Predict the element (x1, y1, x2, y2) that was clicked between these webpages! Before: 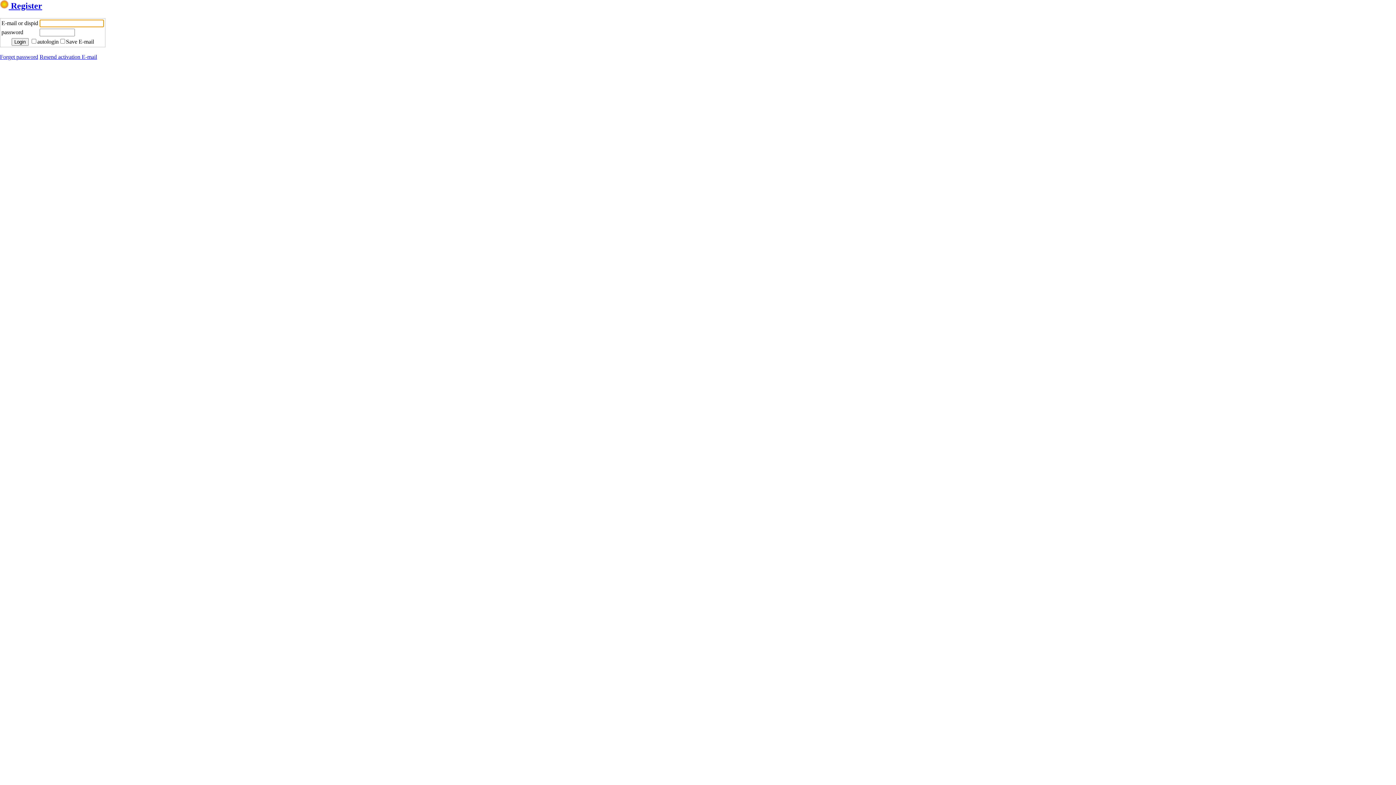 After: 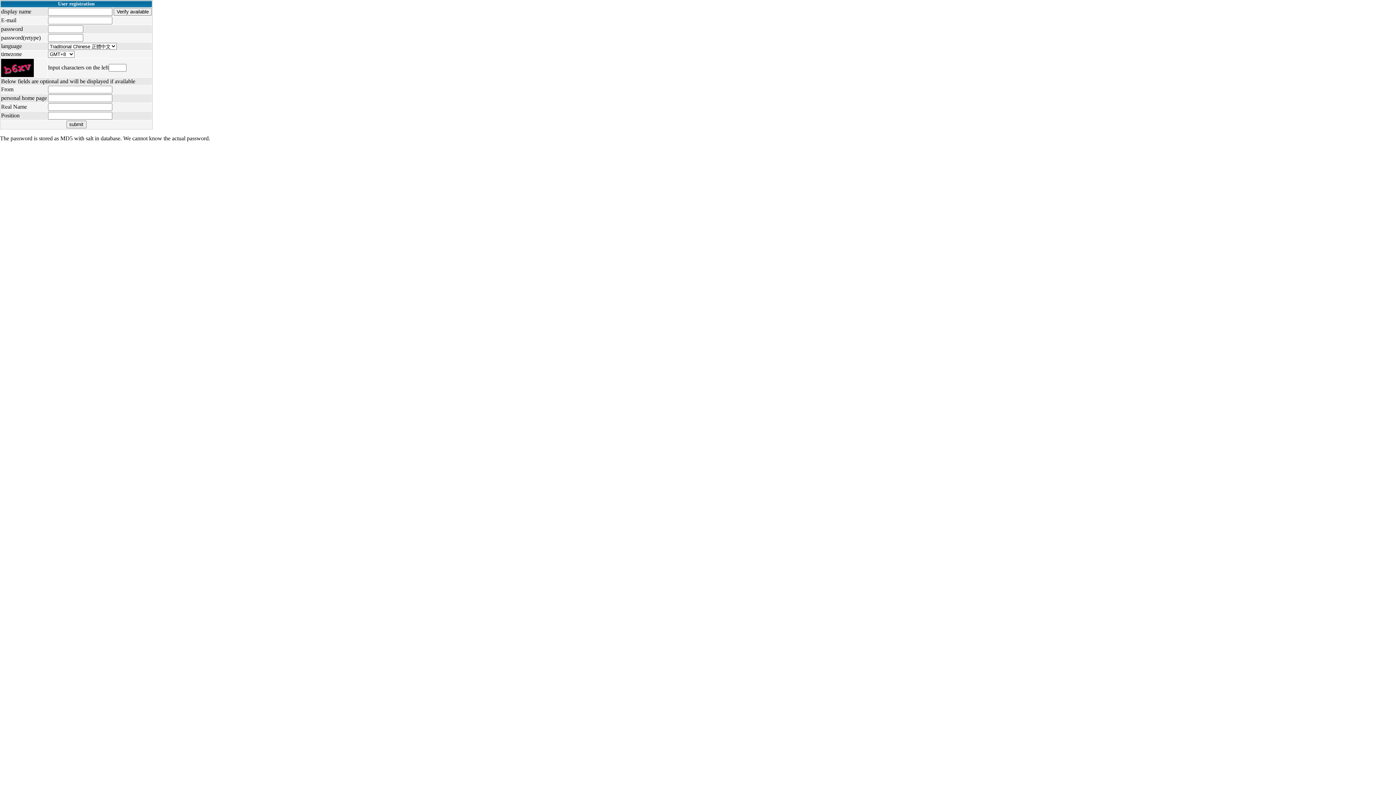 Action: bbox: (0, 1, 42, 10) label:  Register